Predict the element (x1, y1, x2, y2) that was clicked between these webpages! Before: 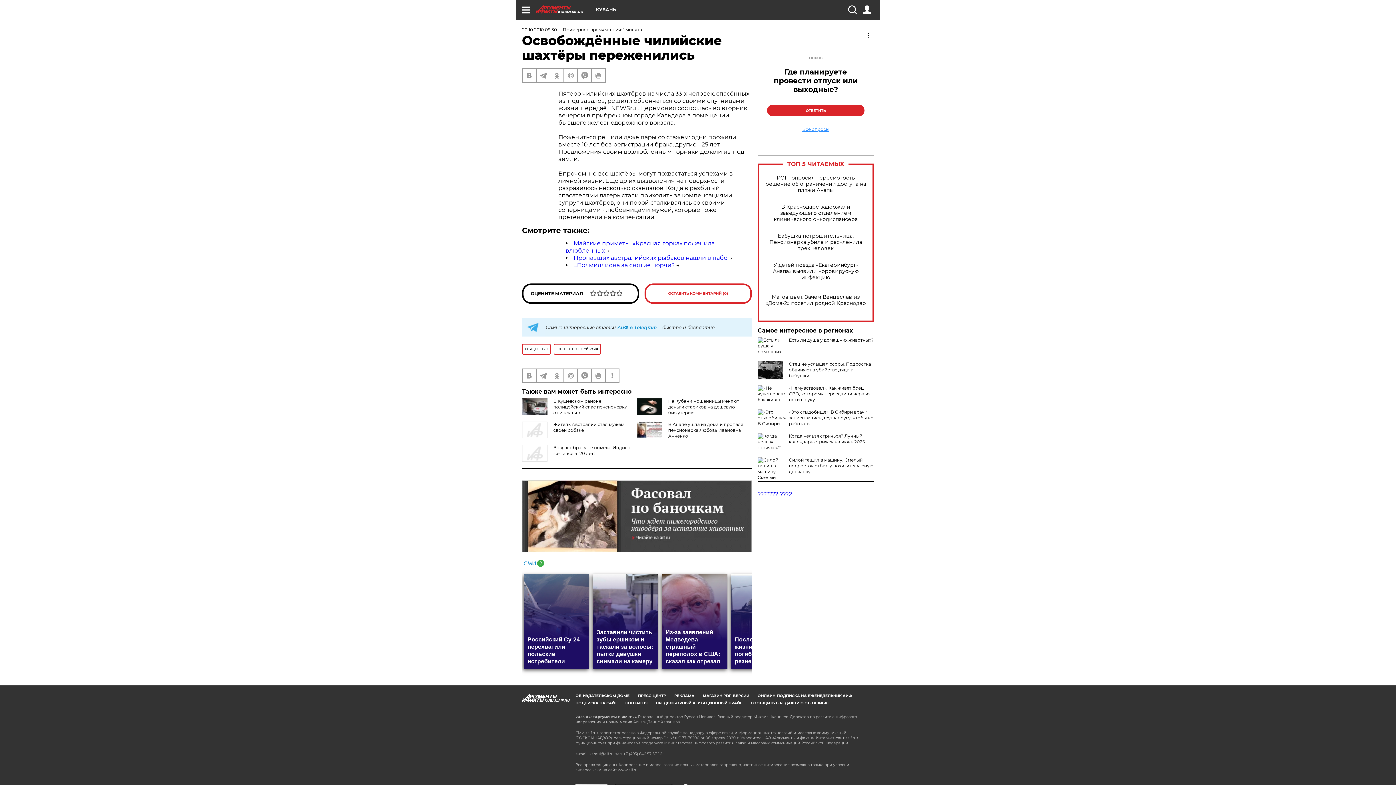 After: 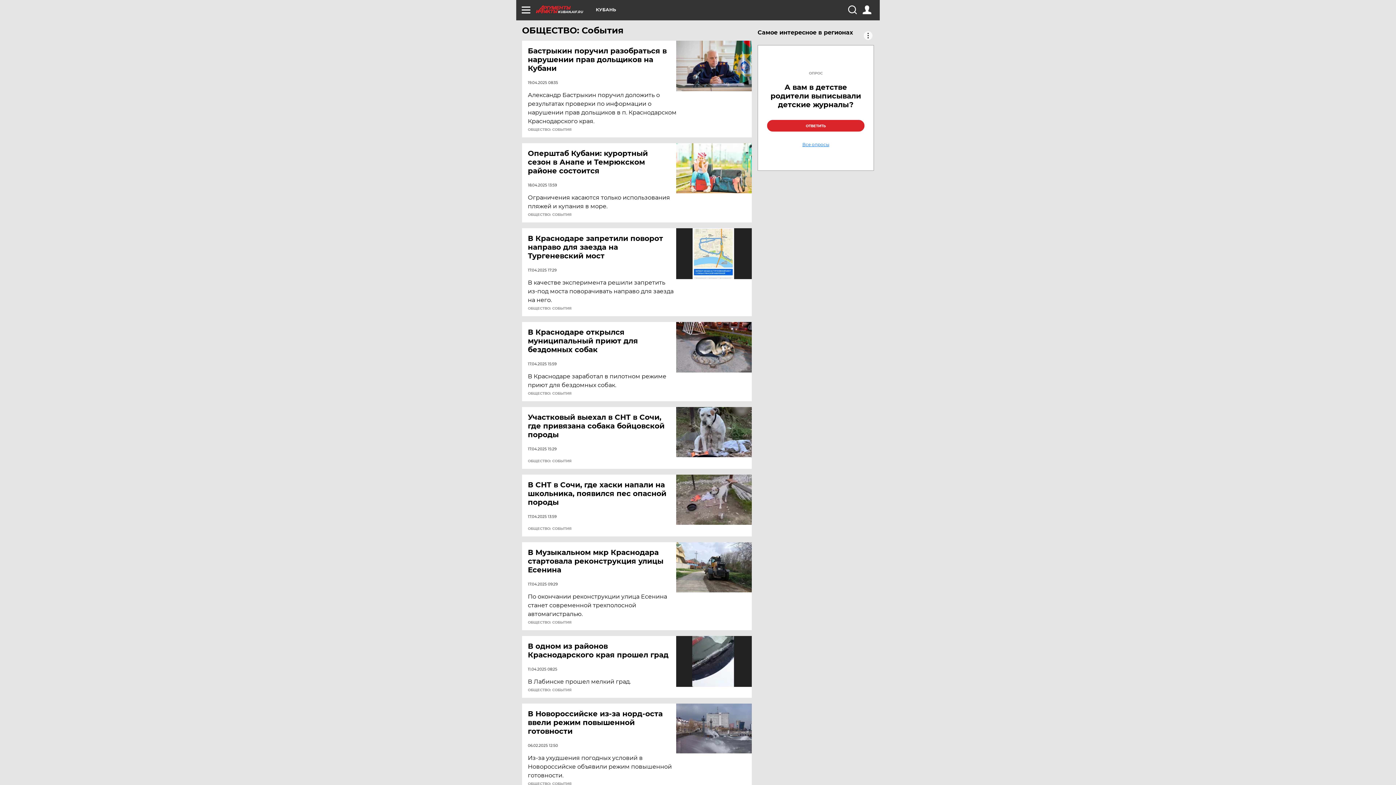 Action: bbox: (553, 344, 601, 354) label: ОБЩЕСТВО: События